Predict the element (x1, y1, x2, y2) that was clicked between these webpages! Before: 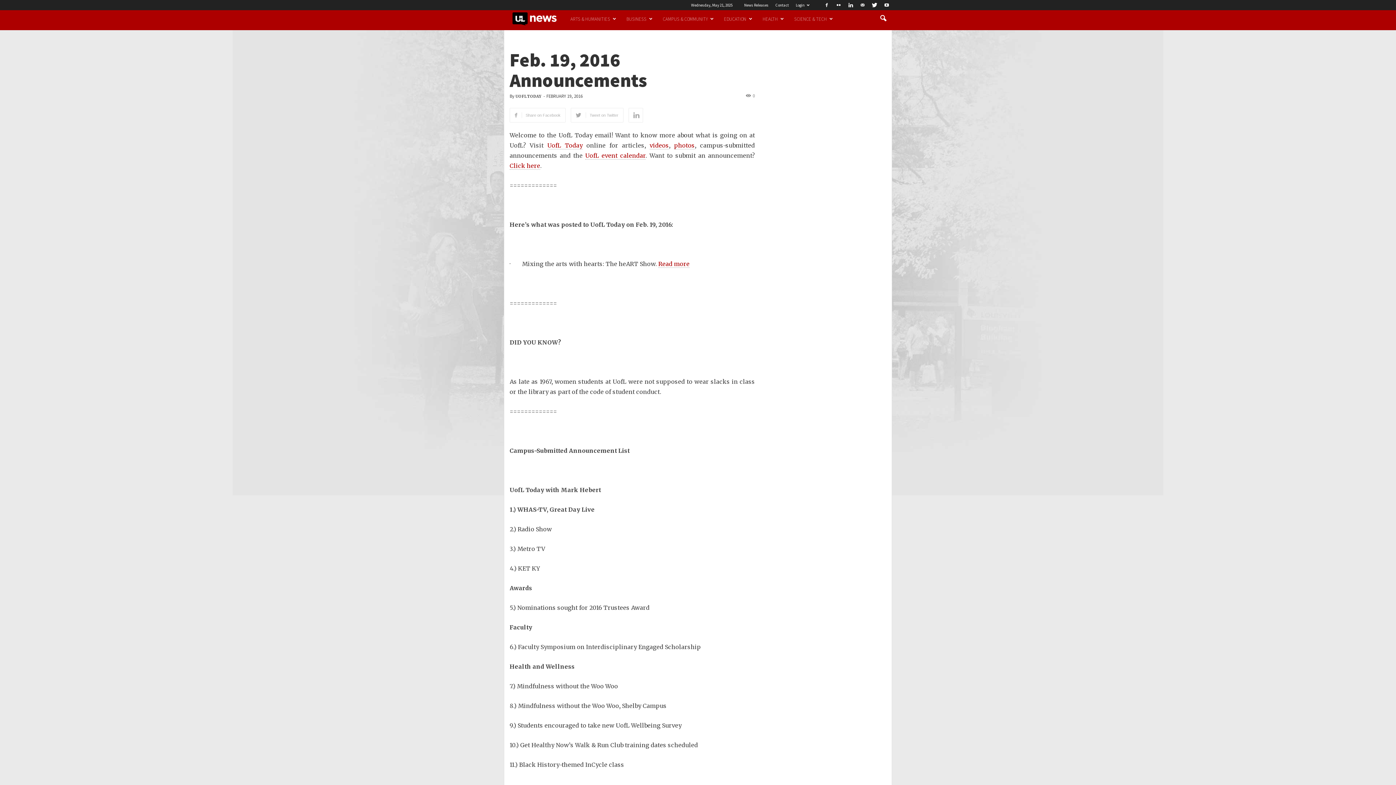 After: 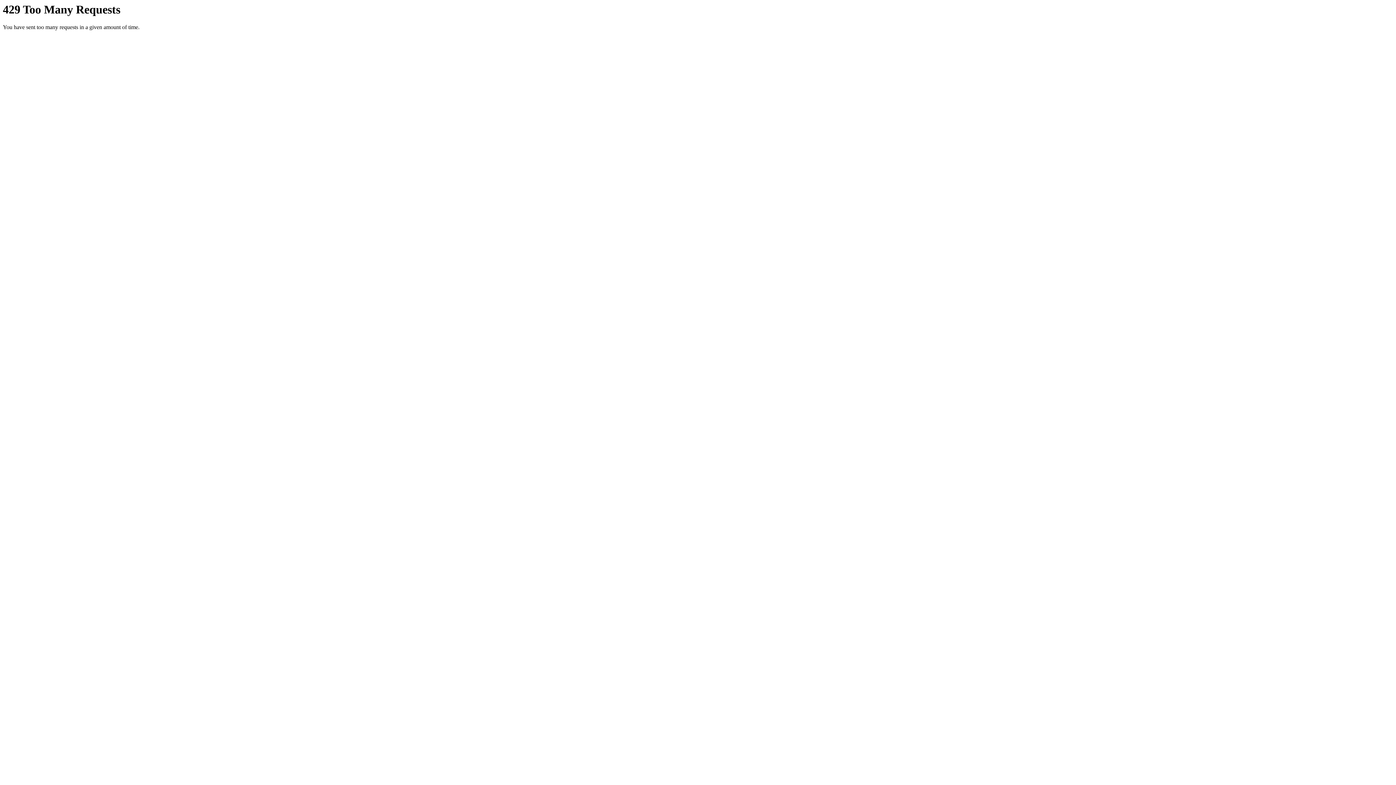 Action: bbox: (674, 141, 695, 149) label: photos